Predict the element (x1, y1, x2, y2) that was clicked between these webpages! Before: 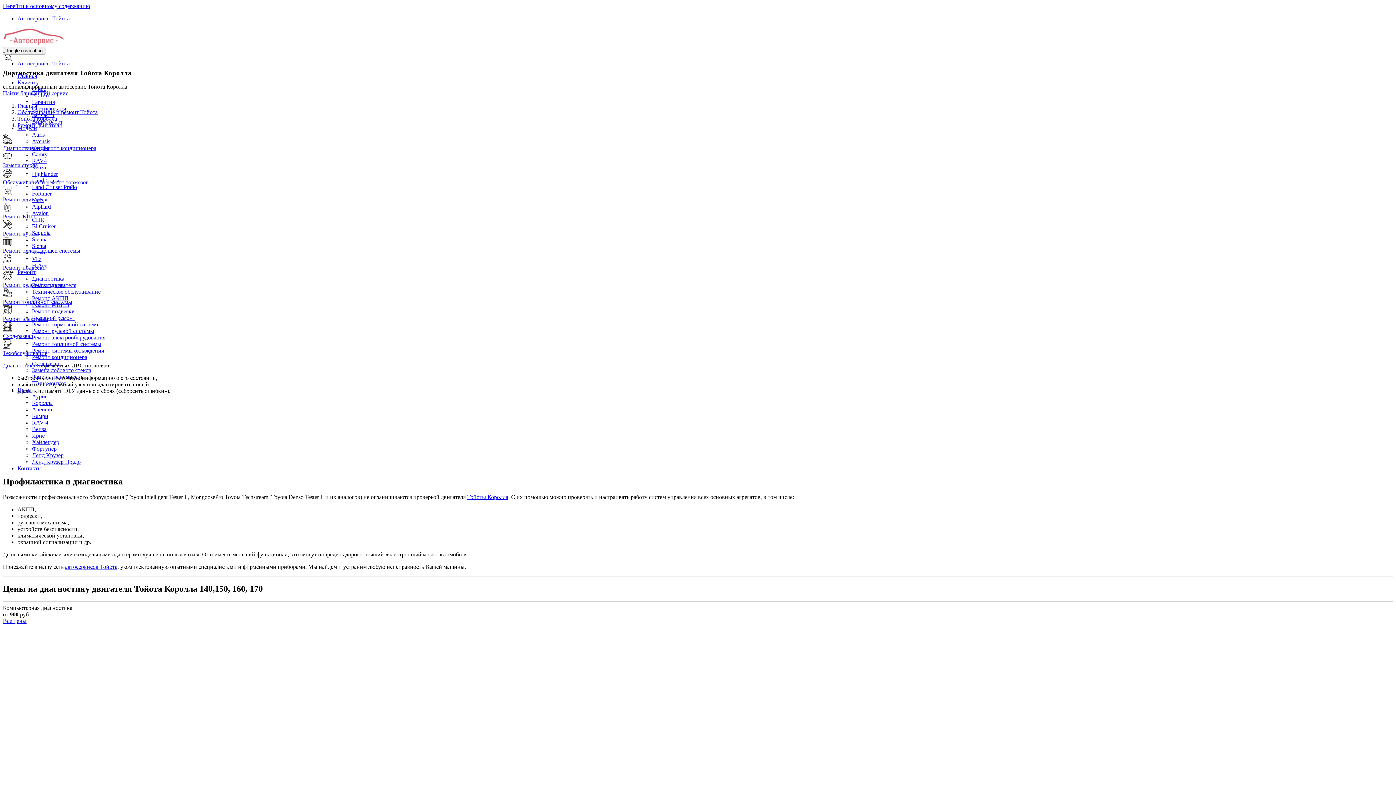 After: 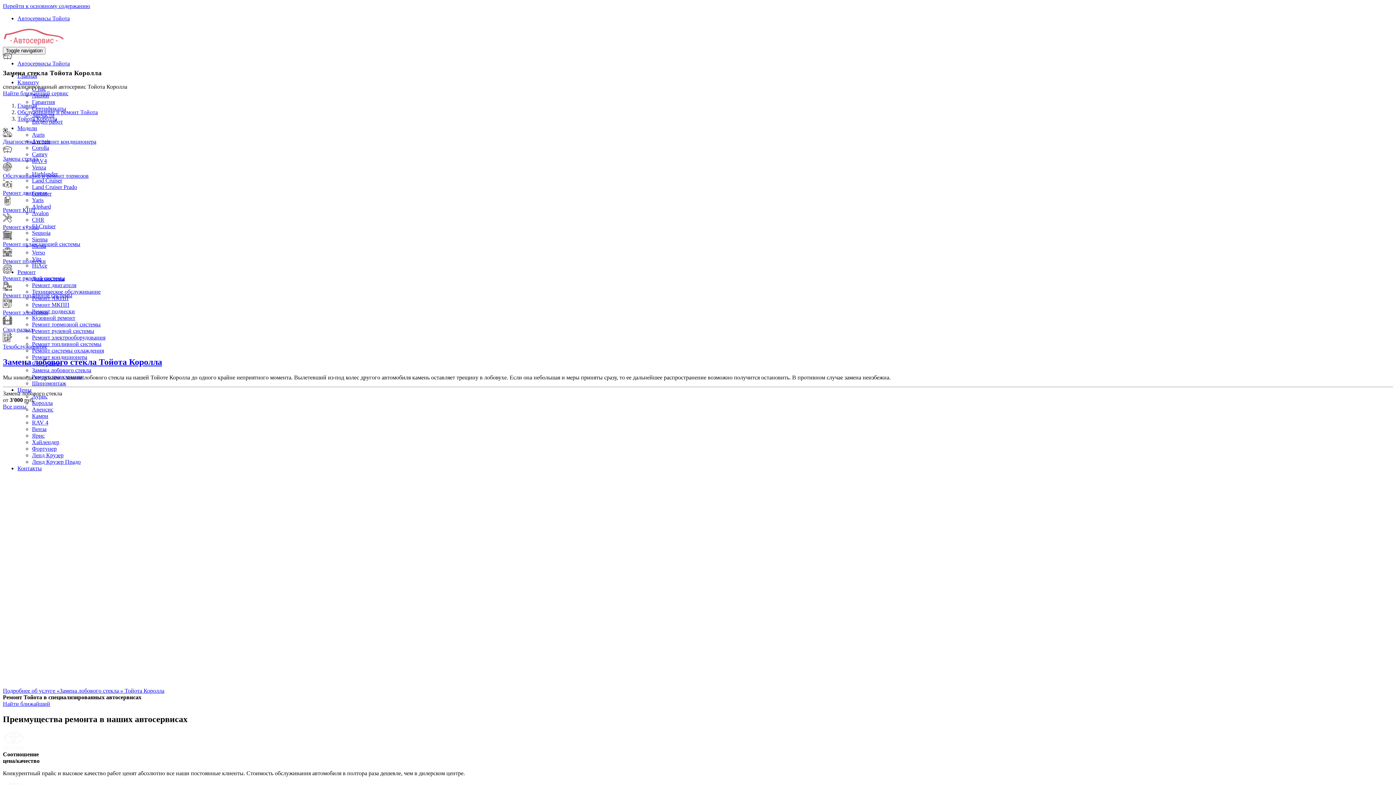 Action: label: Замена стекла bbox: (2, 162, 37, 168)